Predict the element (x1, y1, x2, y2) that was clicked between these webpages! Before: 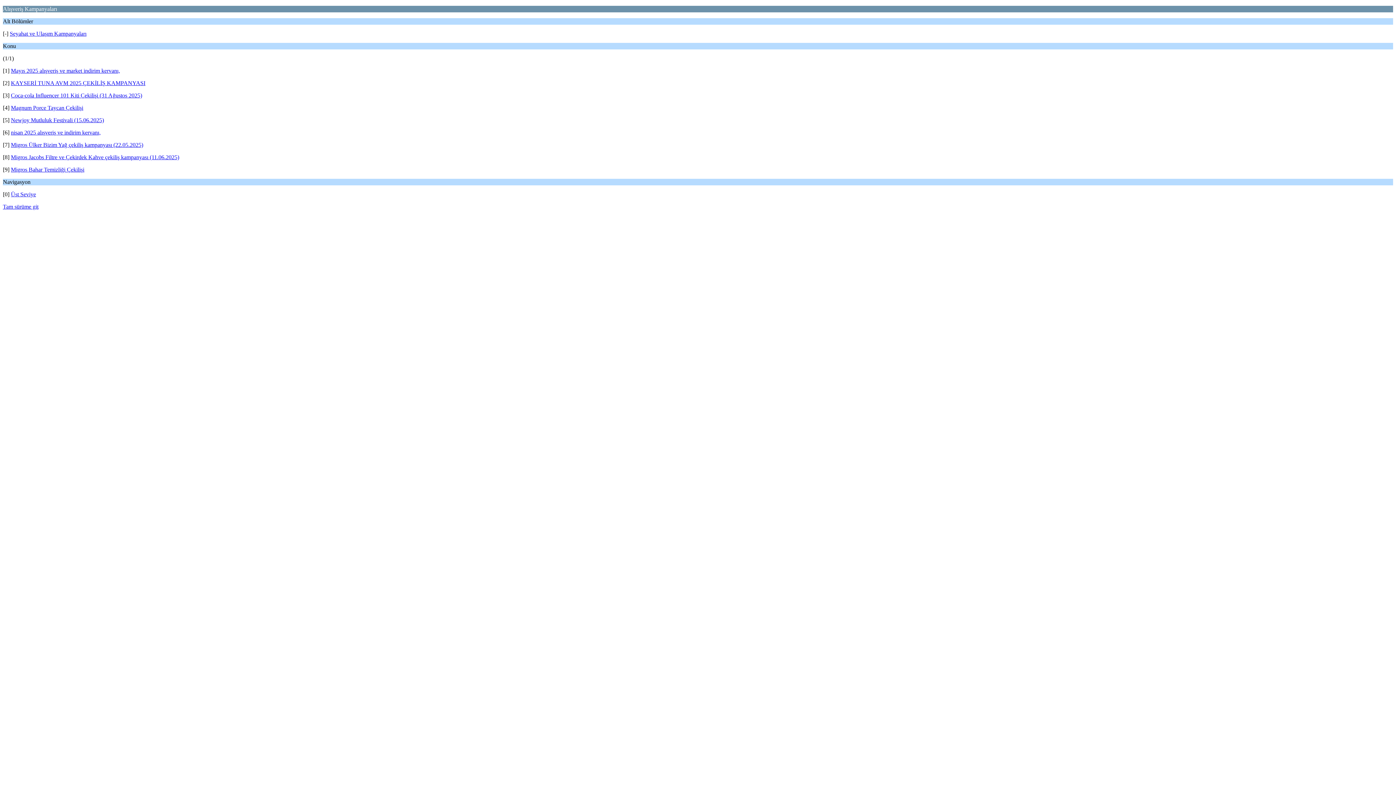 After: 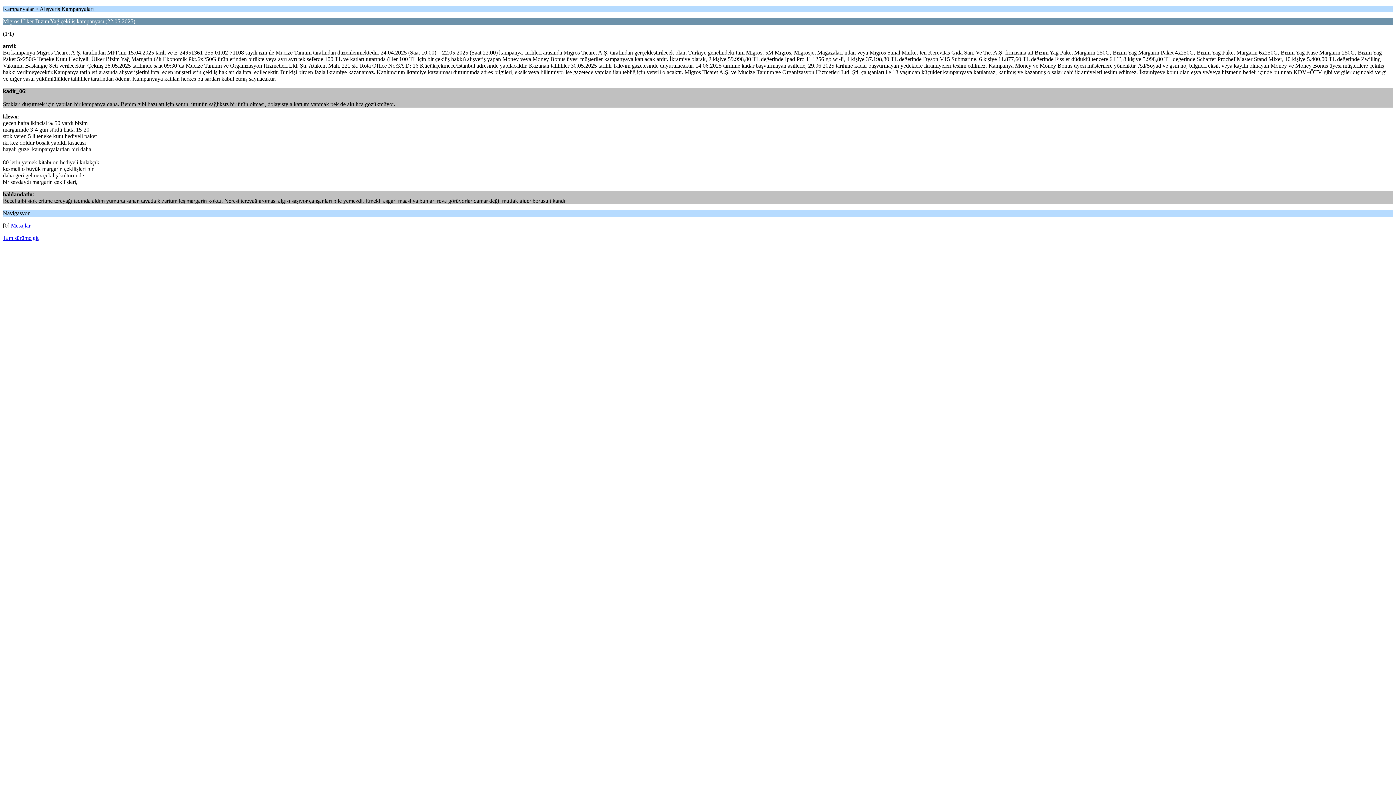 Action: label: Migros Ülker Bizim Yağ çekiliş kampanyası (22.05.2025) bbox: (10, 141, 143, 148)